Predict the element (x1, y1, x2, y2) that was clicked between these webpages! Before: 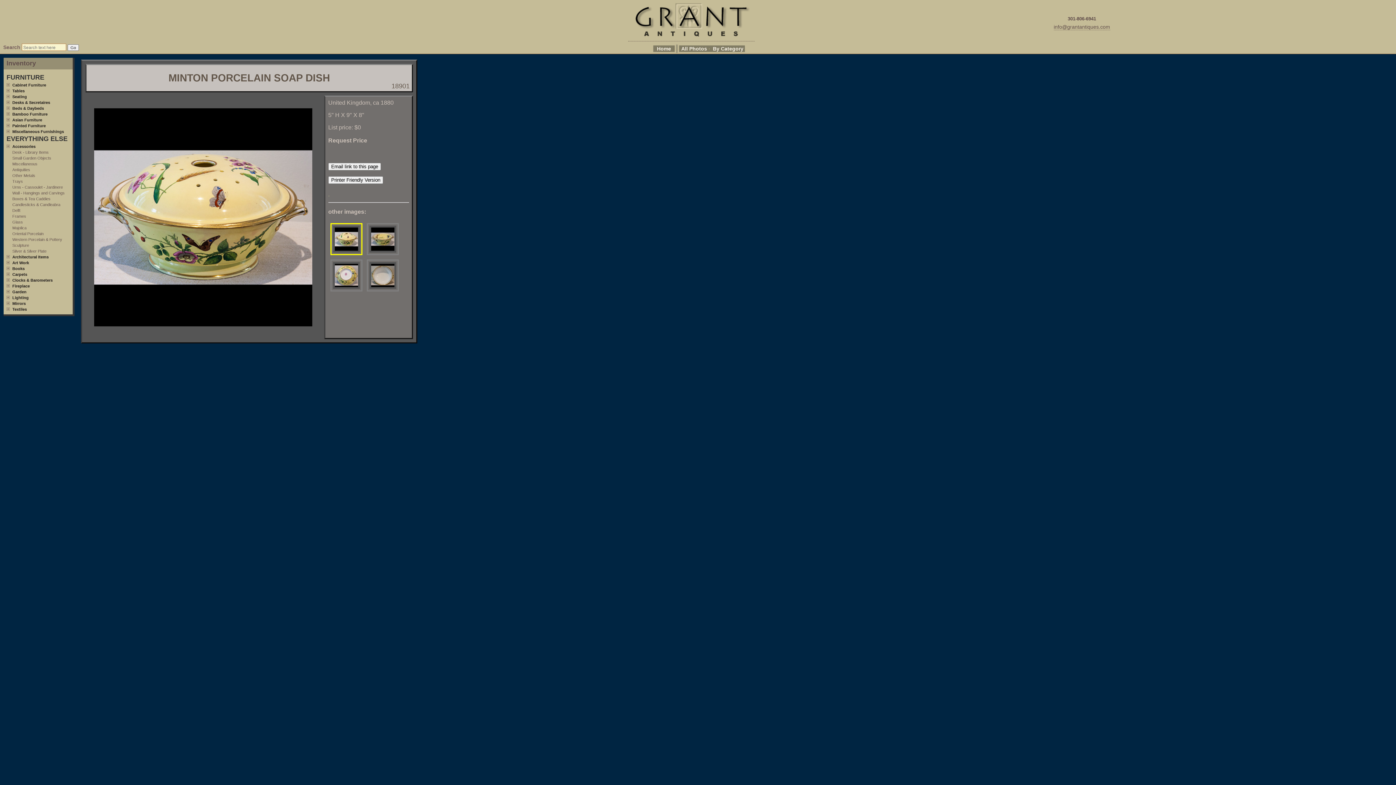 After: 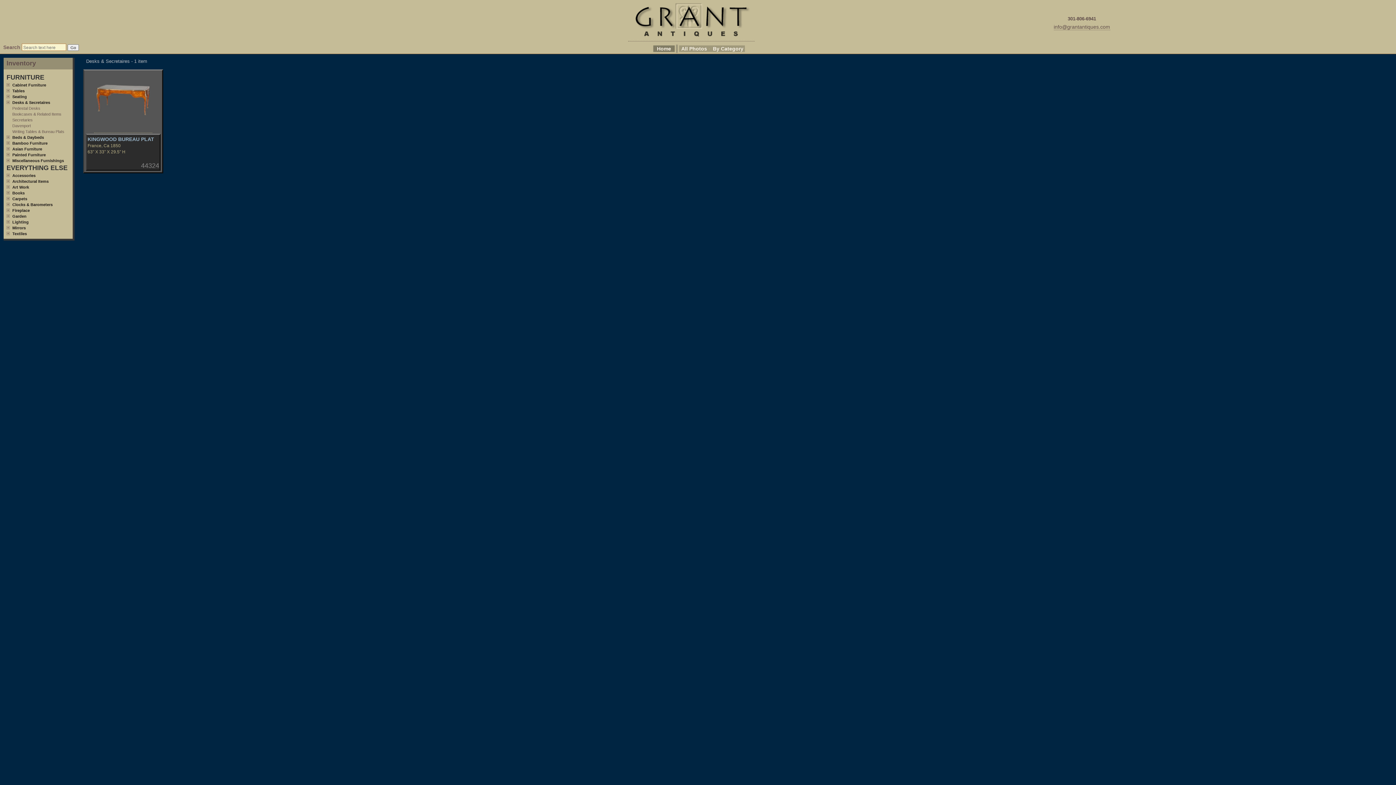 Action: label: Desks & Secretaires bbox: (12, 100, 50, 104)